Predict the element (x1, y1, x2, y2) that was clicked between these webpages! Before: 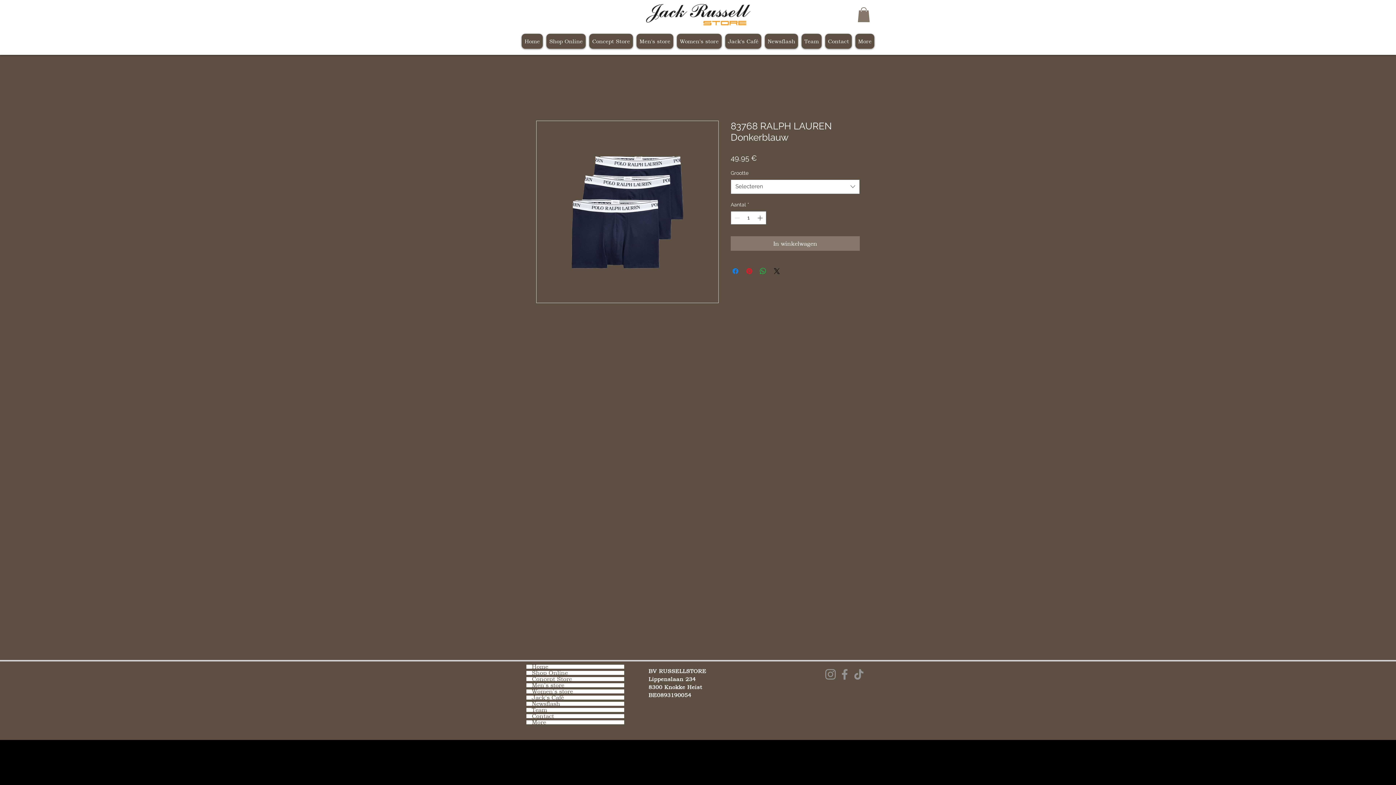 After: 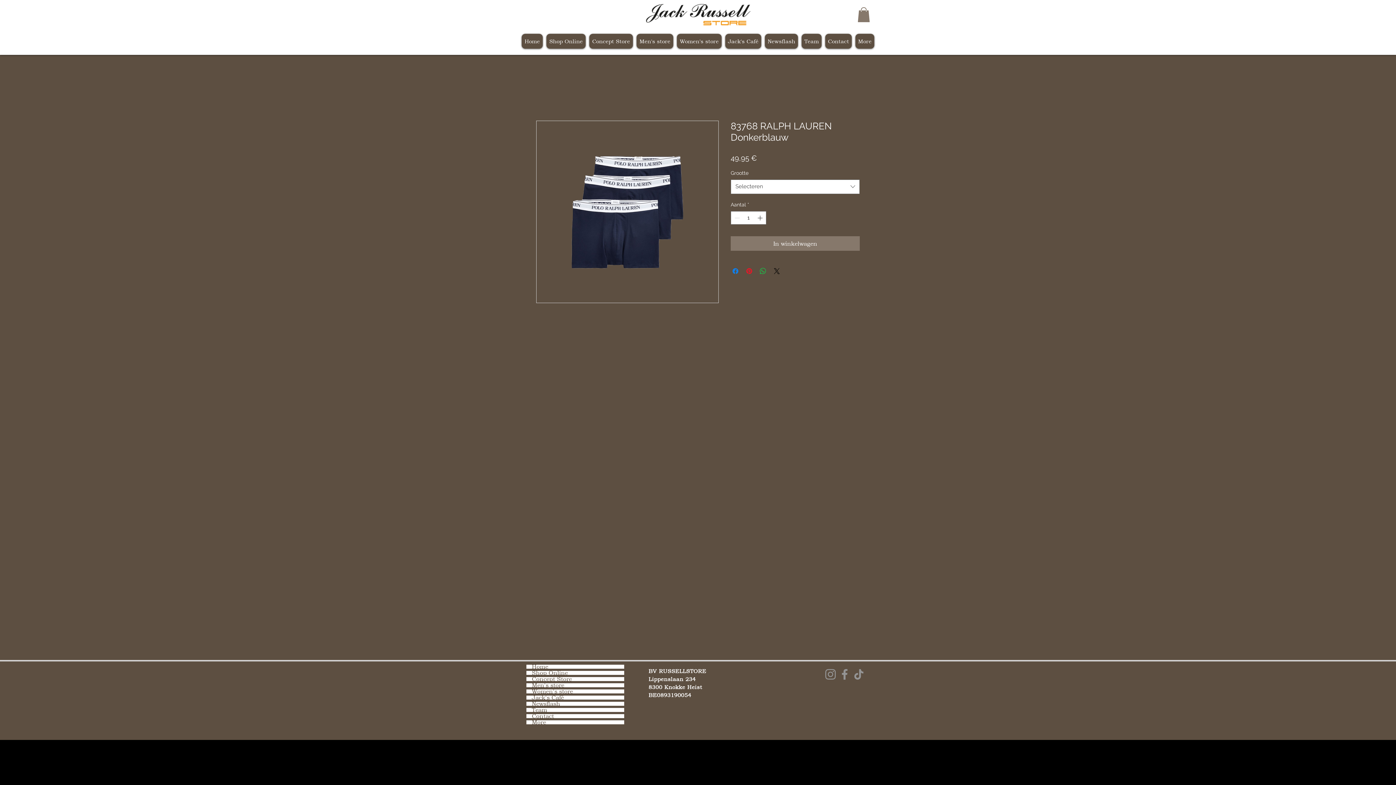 Action: label: Facebook bbox: (837, 667, 852, 681)